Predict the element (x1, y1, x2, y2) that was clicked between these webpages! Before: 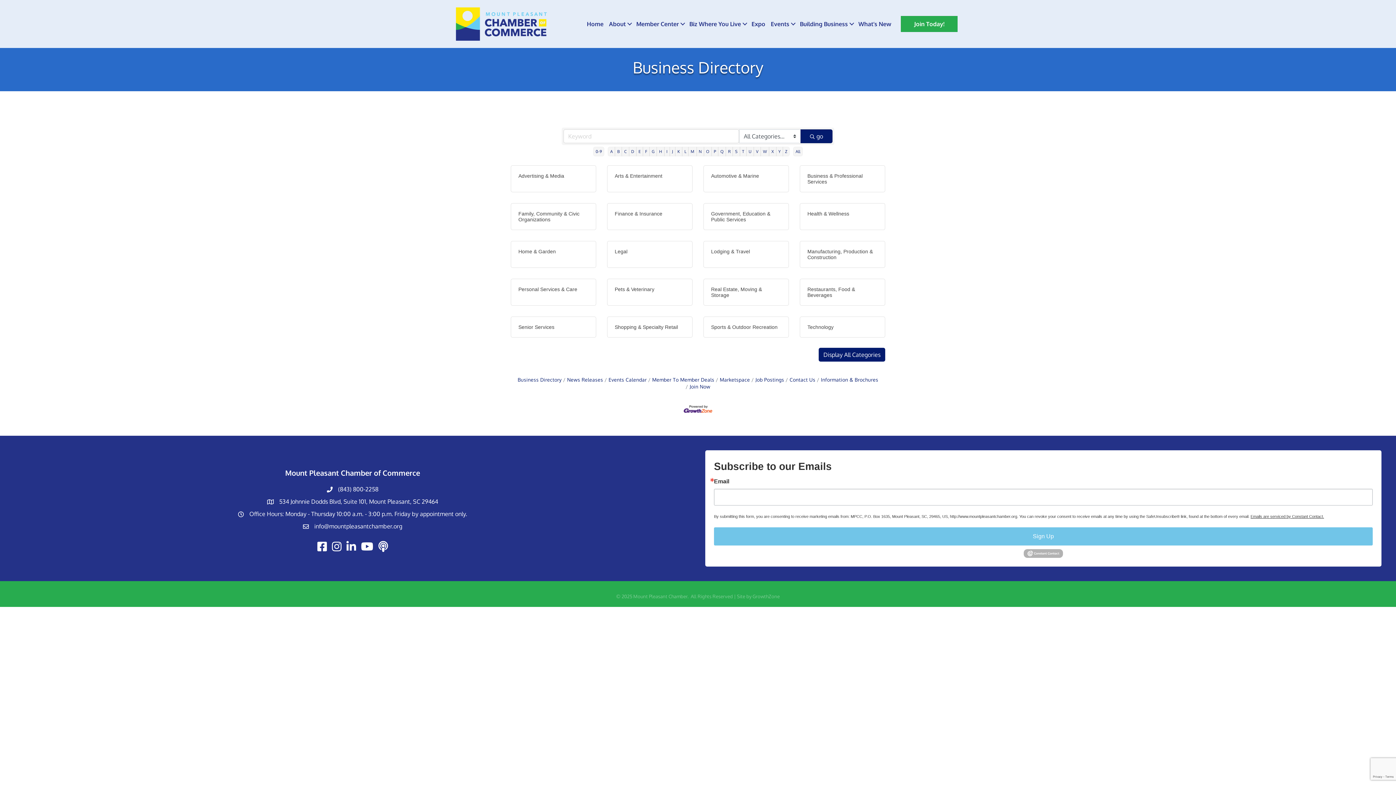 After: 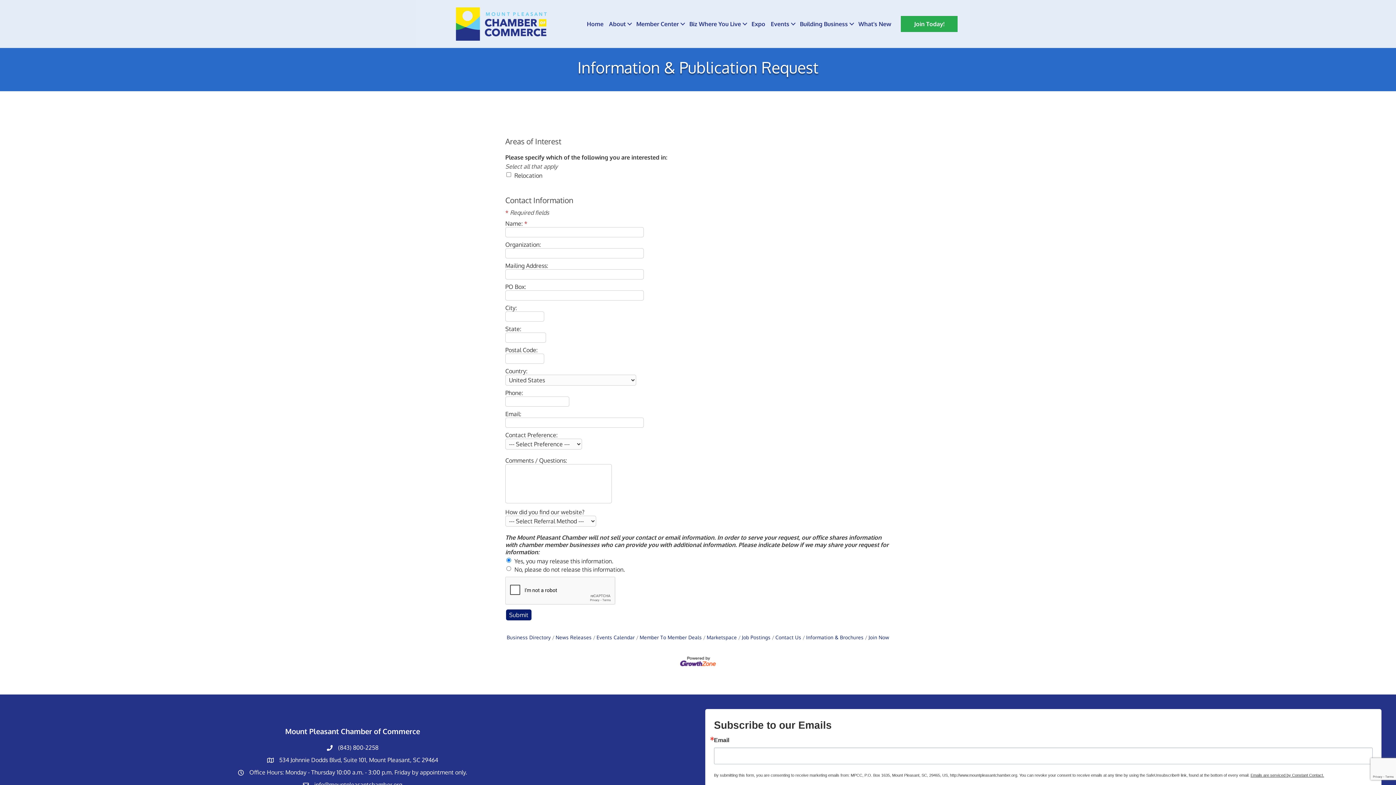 Action: label: Information & Brochures bbox: (817, 376, 878, 382)